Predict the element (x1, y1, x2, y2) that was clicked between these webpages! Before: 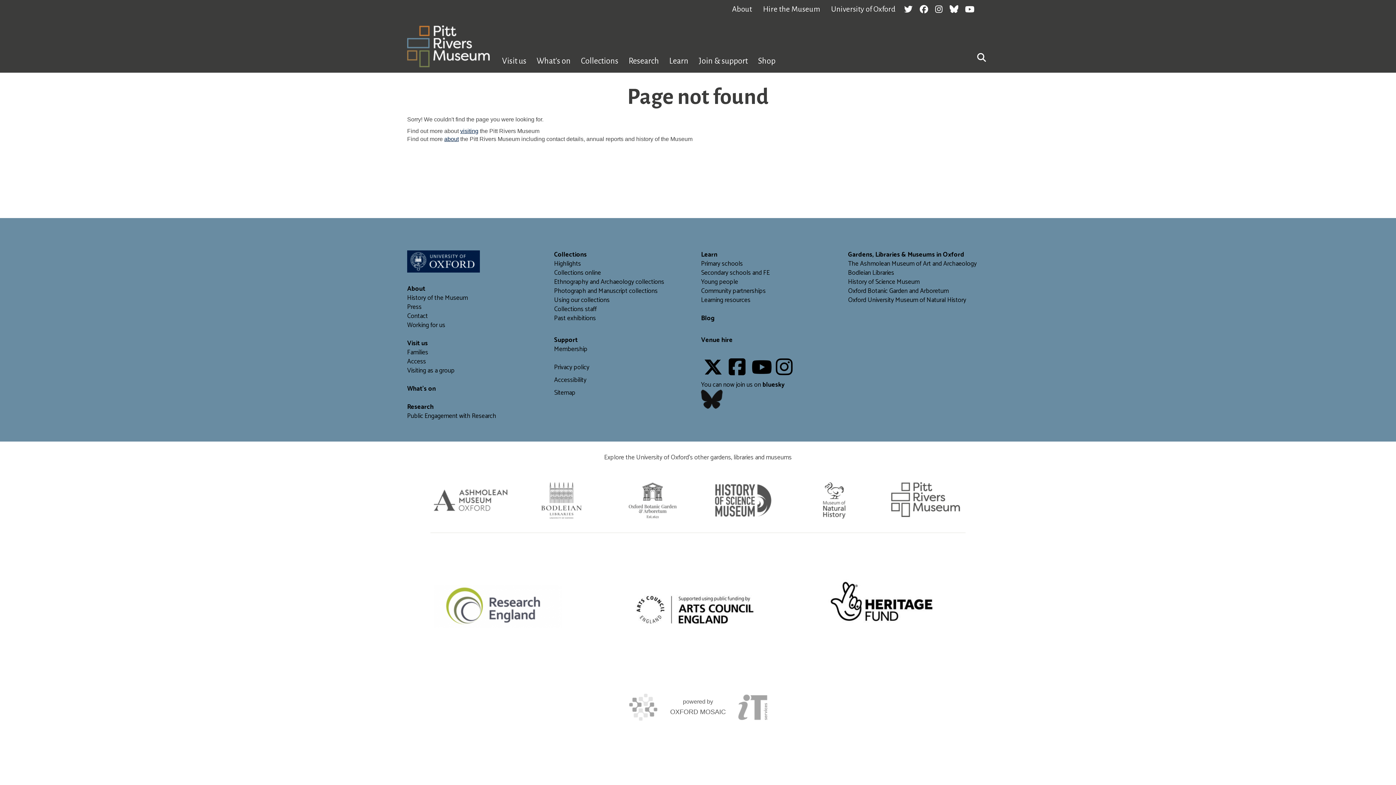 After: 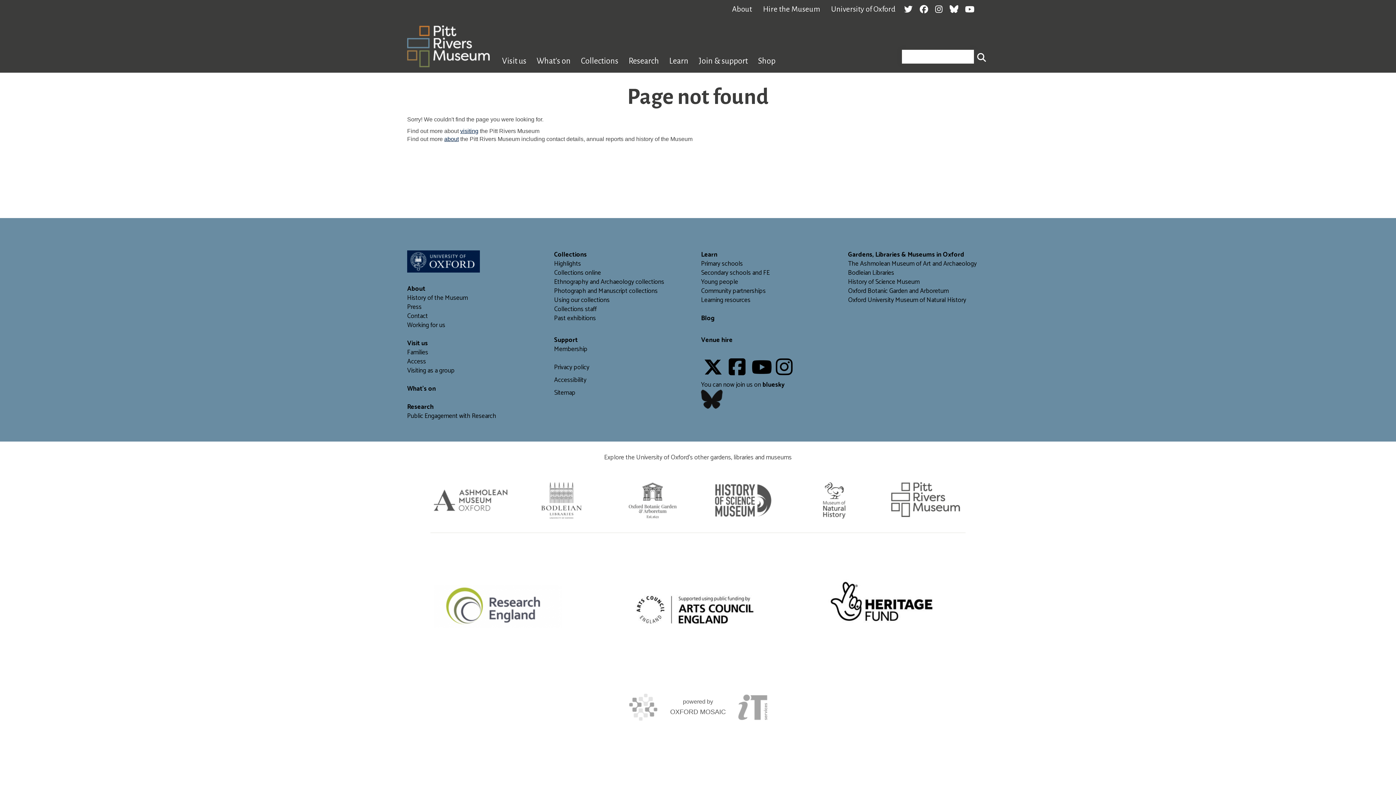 Action: label: Activate search bbox: (974, 49, 989, 64)